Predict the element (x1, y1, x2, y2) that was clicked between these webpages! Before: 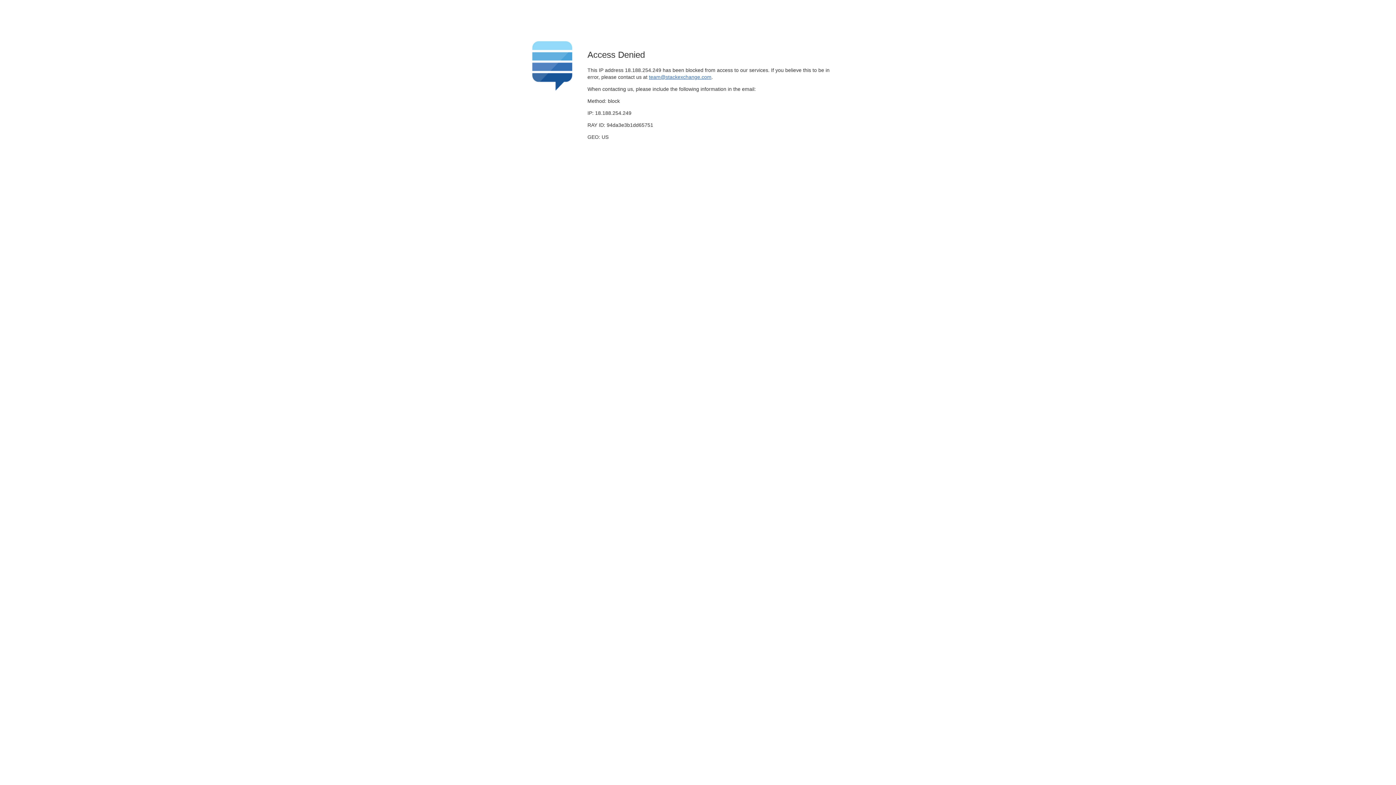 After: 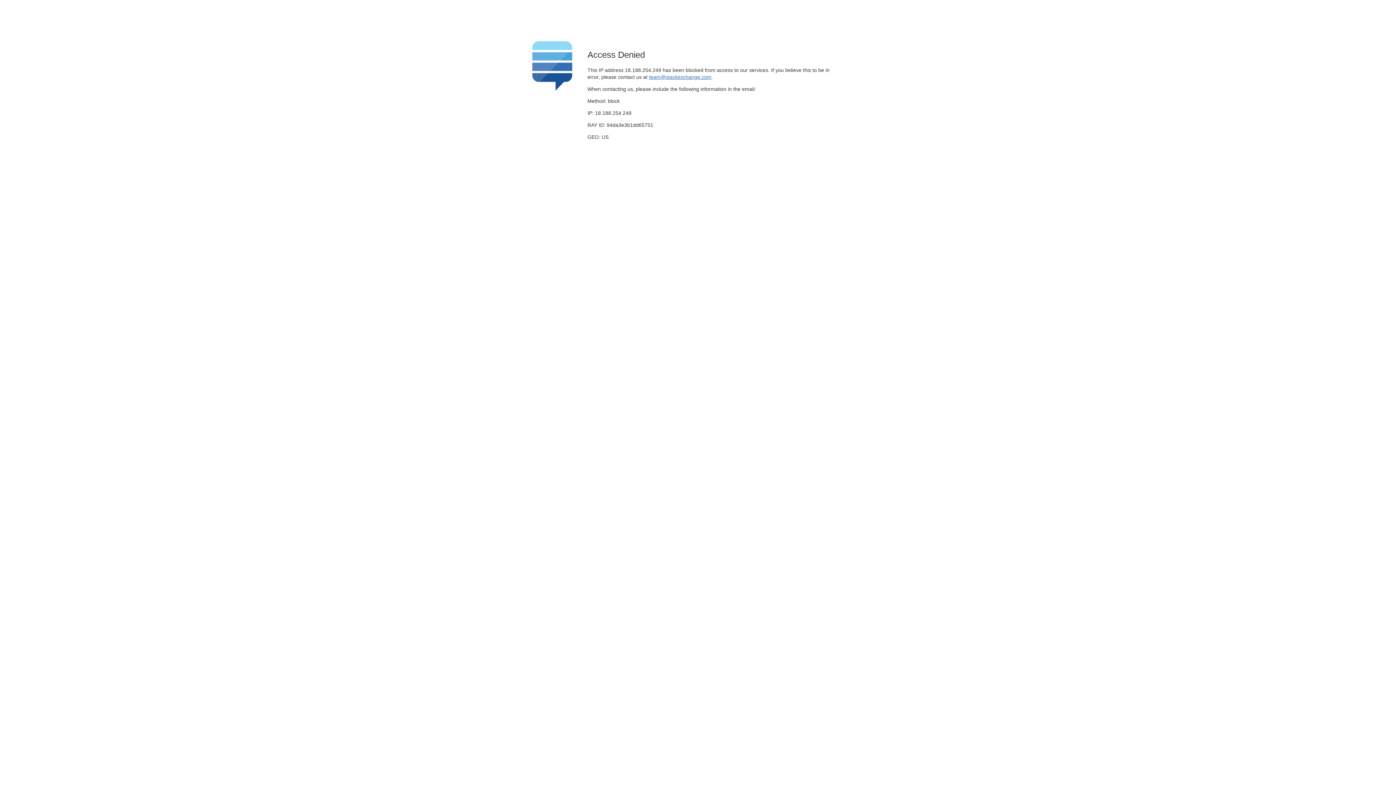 Action: label: team@stackexchange.com bbox: (649, 74, 711, 79)